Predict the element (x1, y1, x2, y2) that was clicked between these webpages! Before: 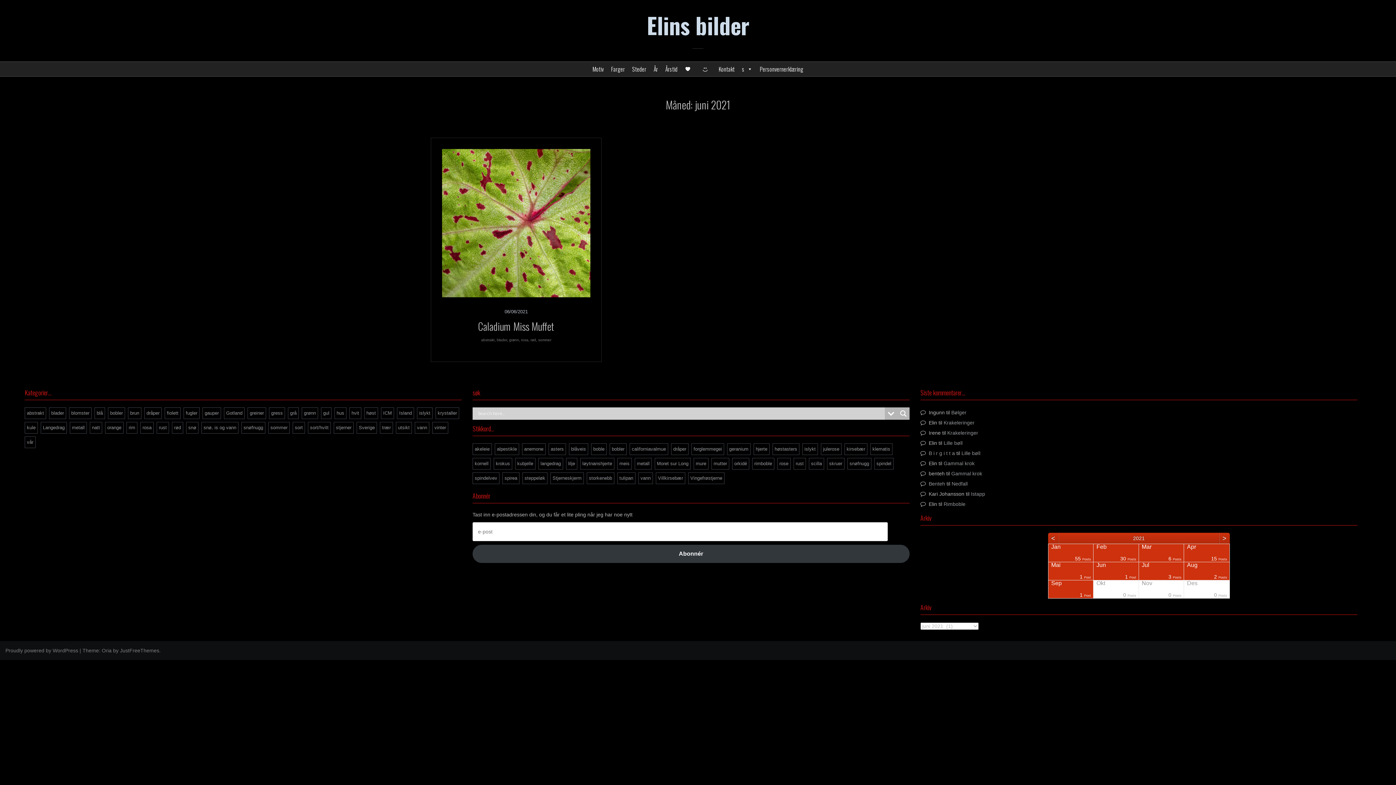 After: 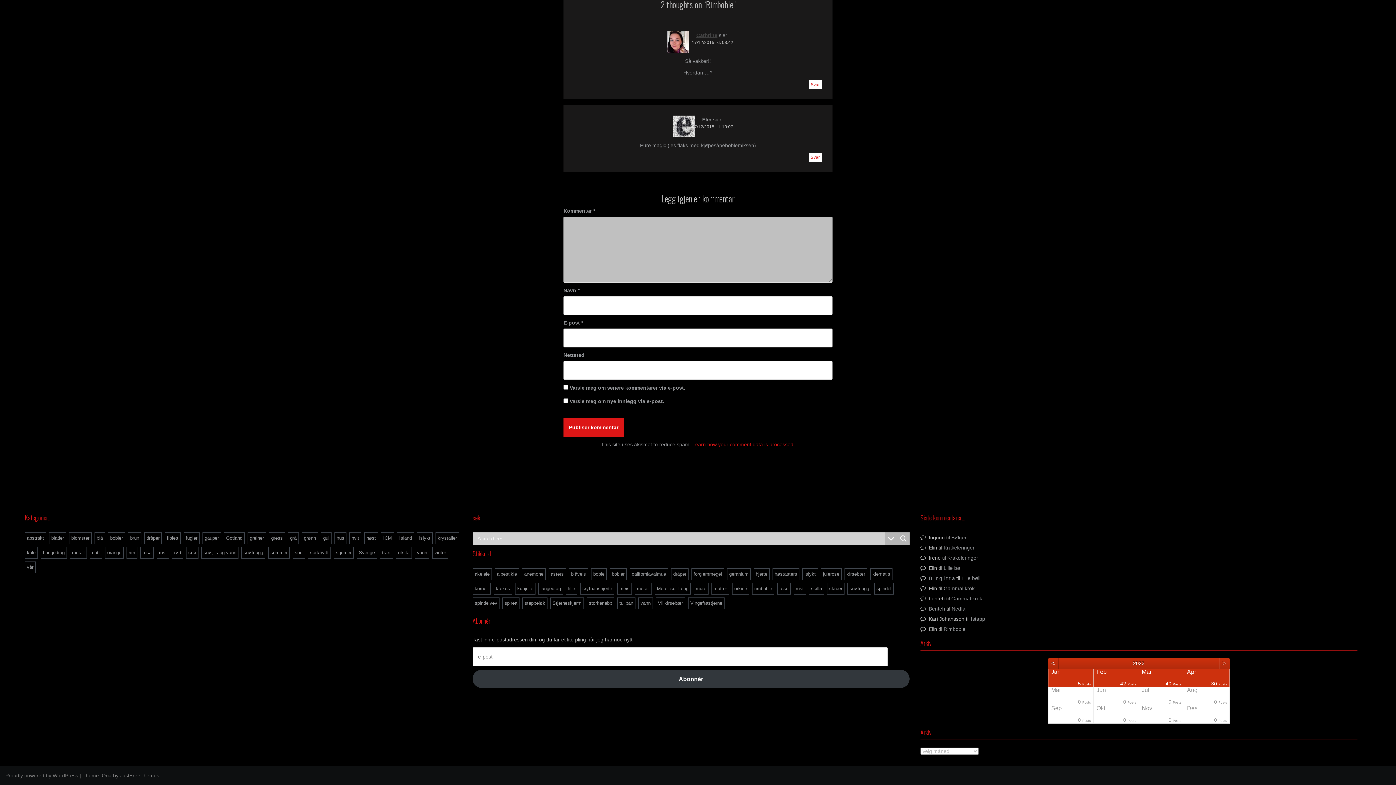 Action: label: Rimboble bbox: (943, 501, 965, 507)